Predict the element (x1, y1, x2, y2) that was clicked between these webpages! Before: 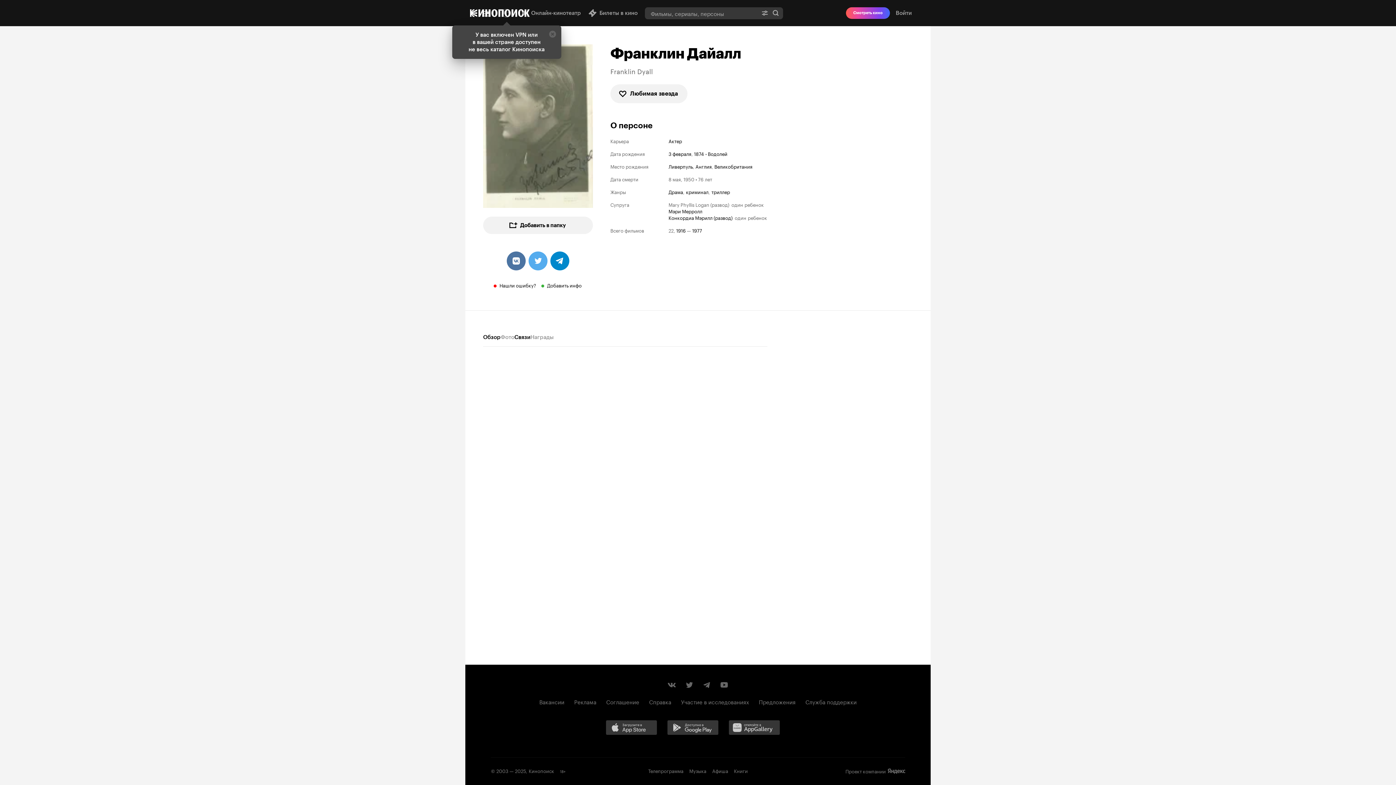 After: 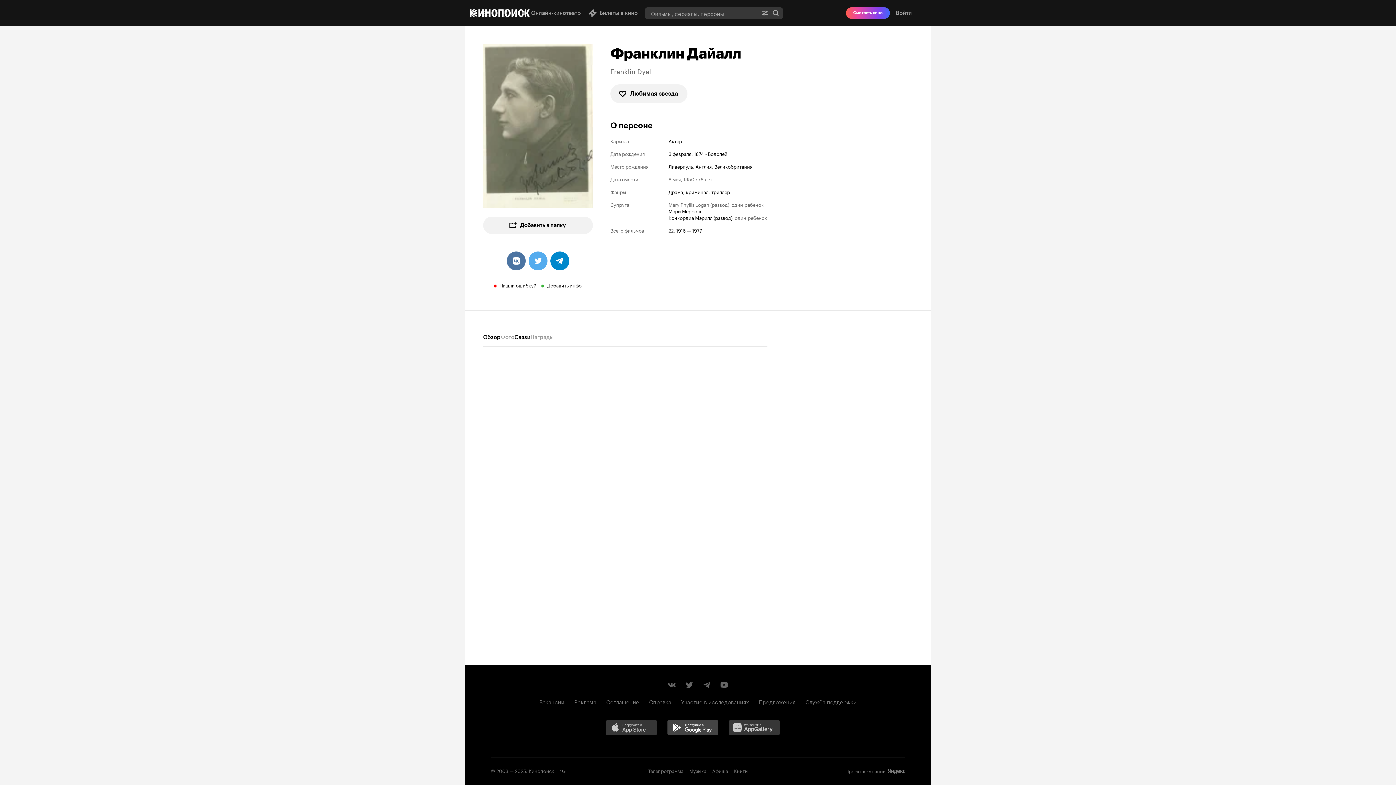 Action: label: Загрузить в Google Play bbox: (667, 720, 723, 737)